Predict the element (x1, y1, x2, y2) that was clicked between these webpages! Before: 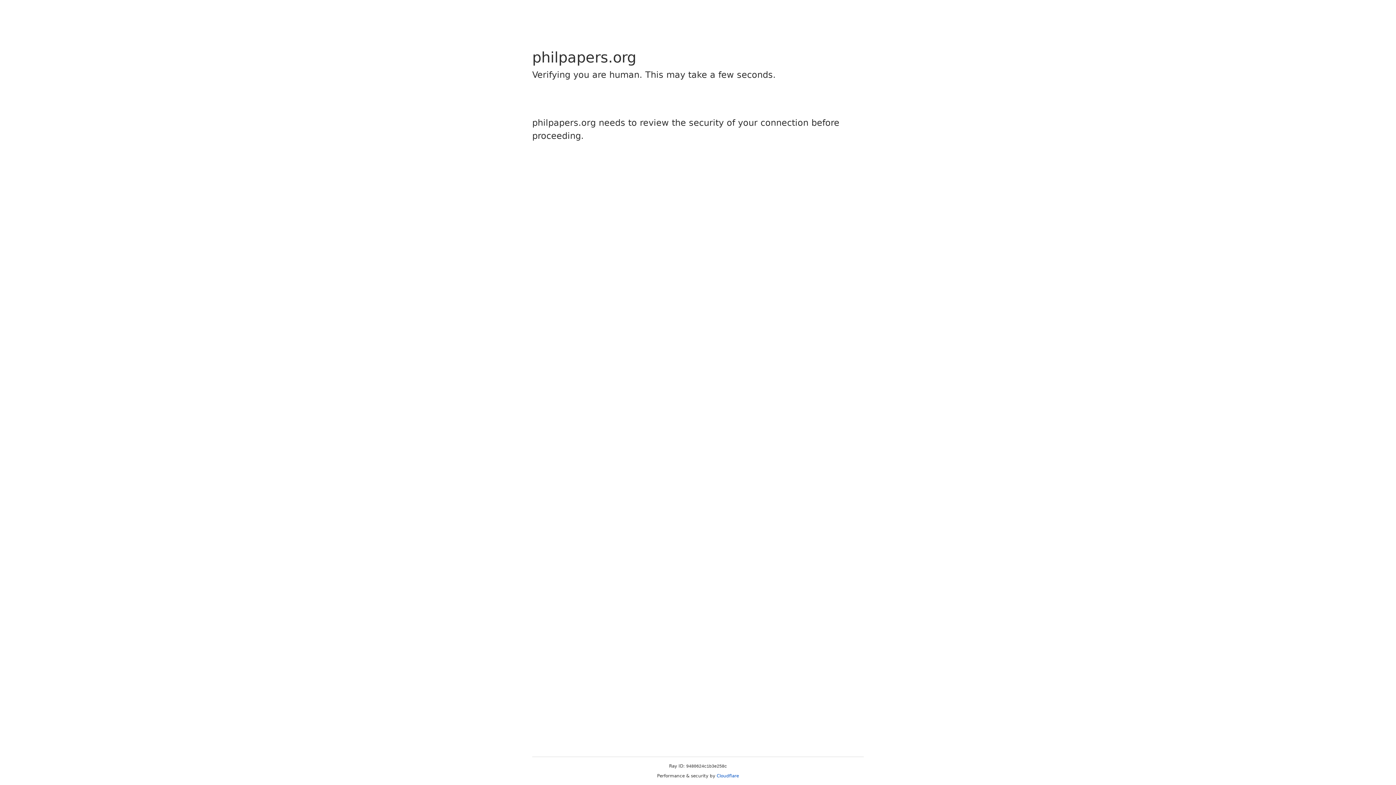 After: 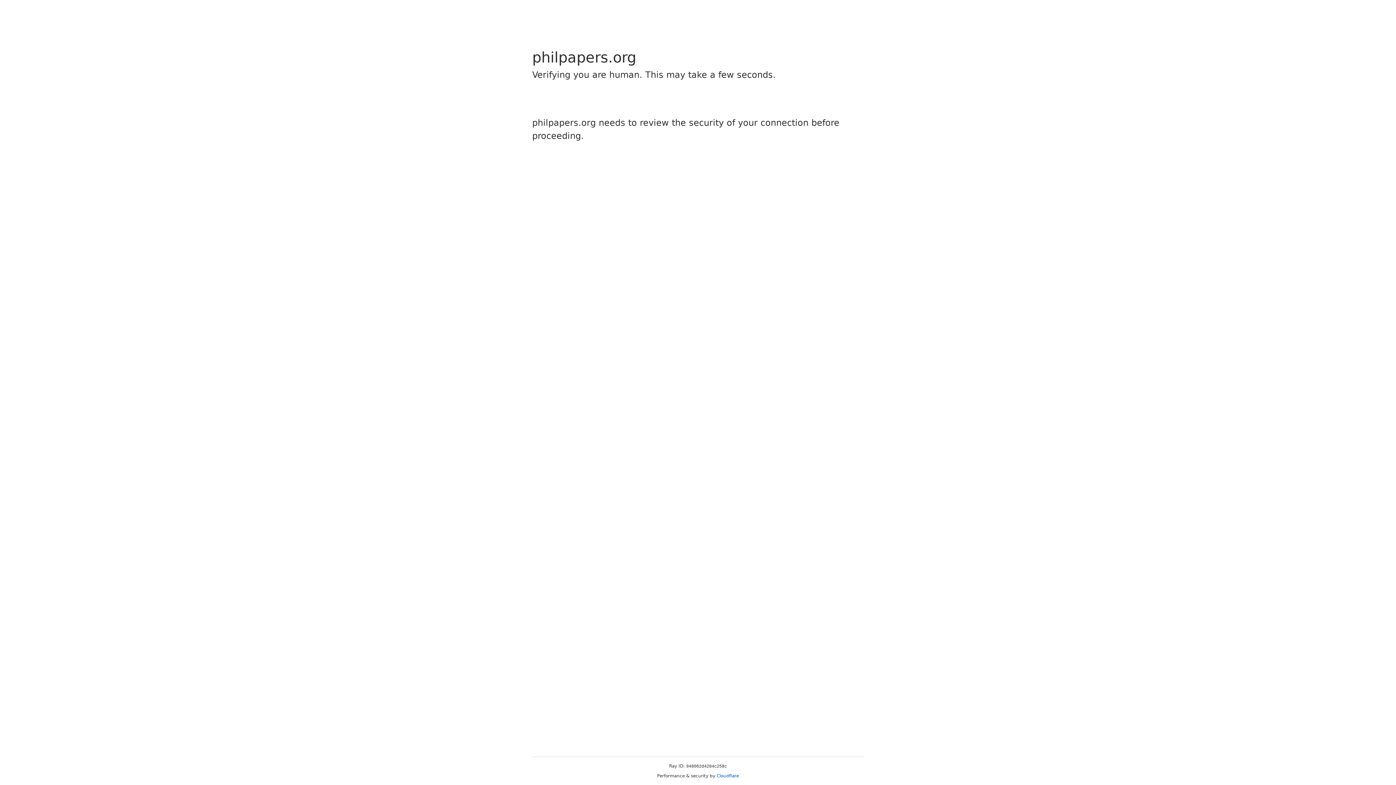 Action: bbox: (716, 773, 739, 778) label: Cloudflare